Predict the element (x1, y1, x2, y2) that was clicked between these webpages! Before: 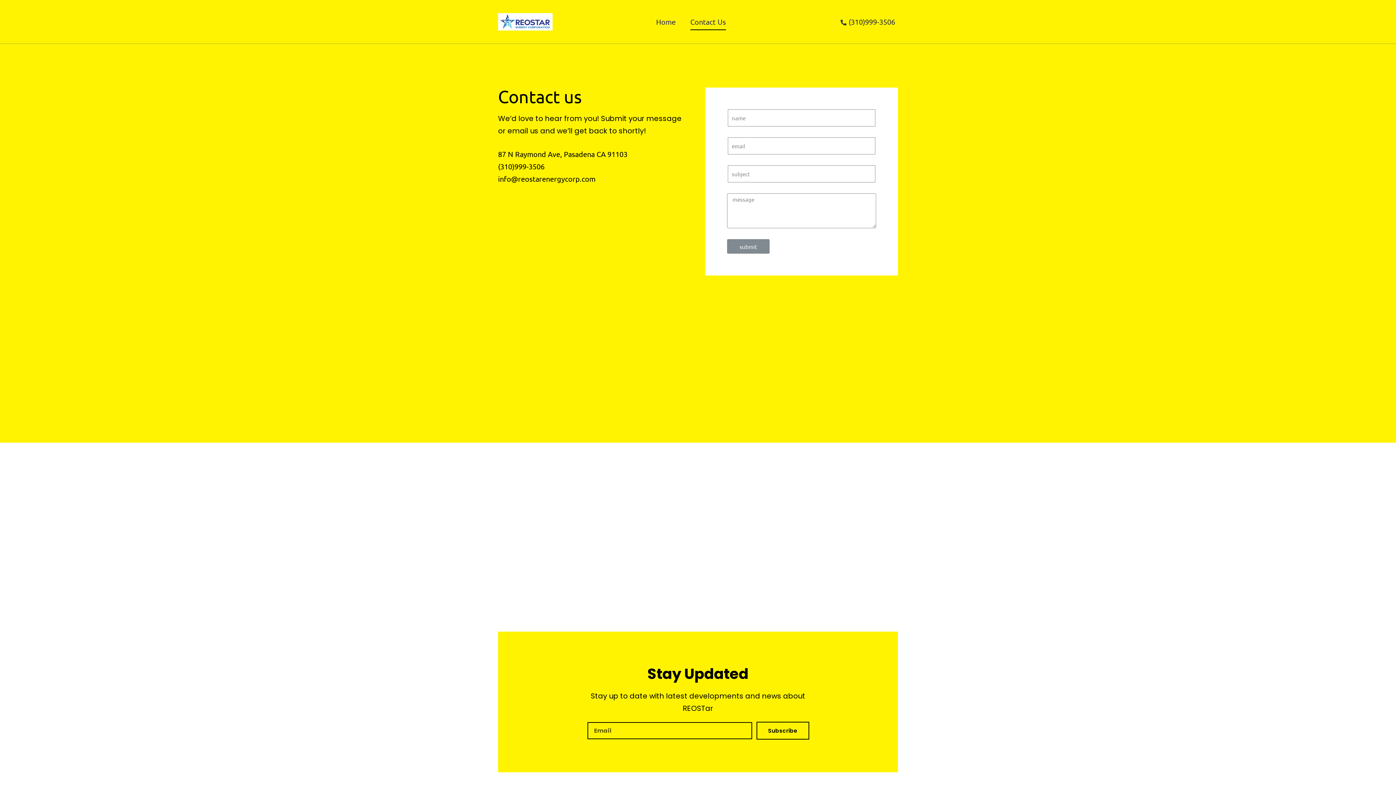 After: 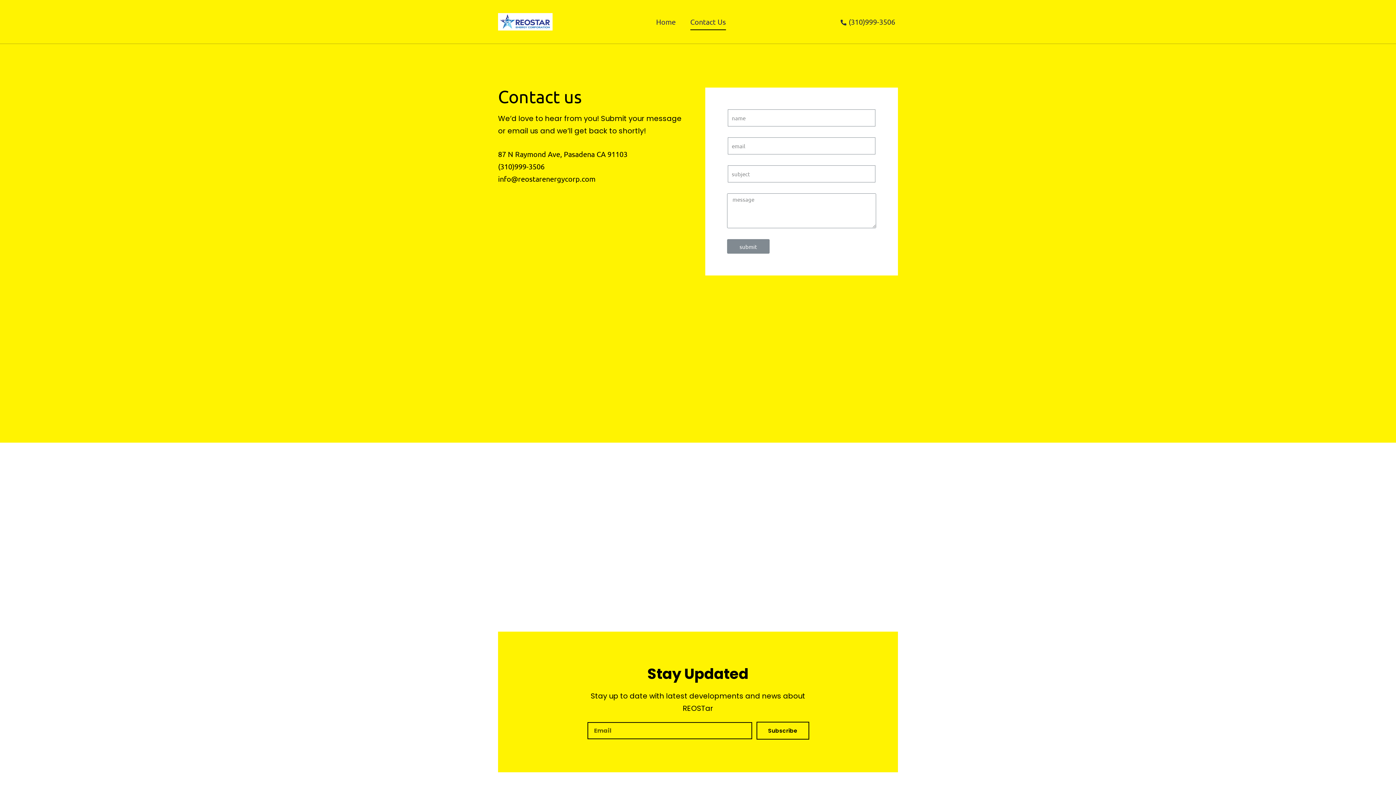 Action: label: Contact Us bbox: (690, 13, 726, 30)